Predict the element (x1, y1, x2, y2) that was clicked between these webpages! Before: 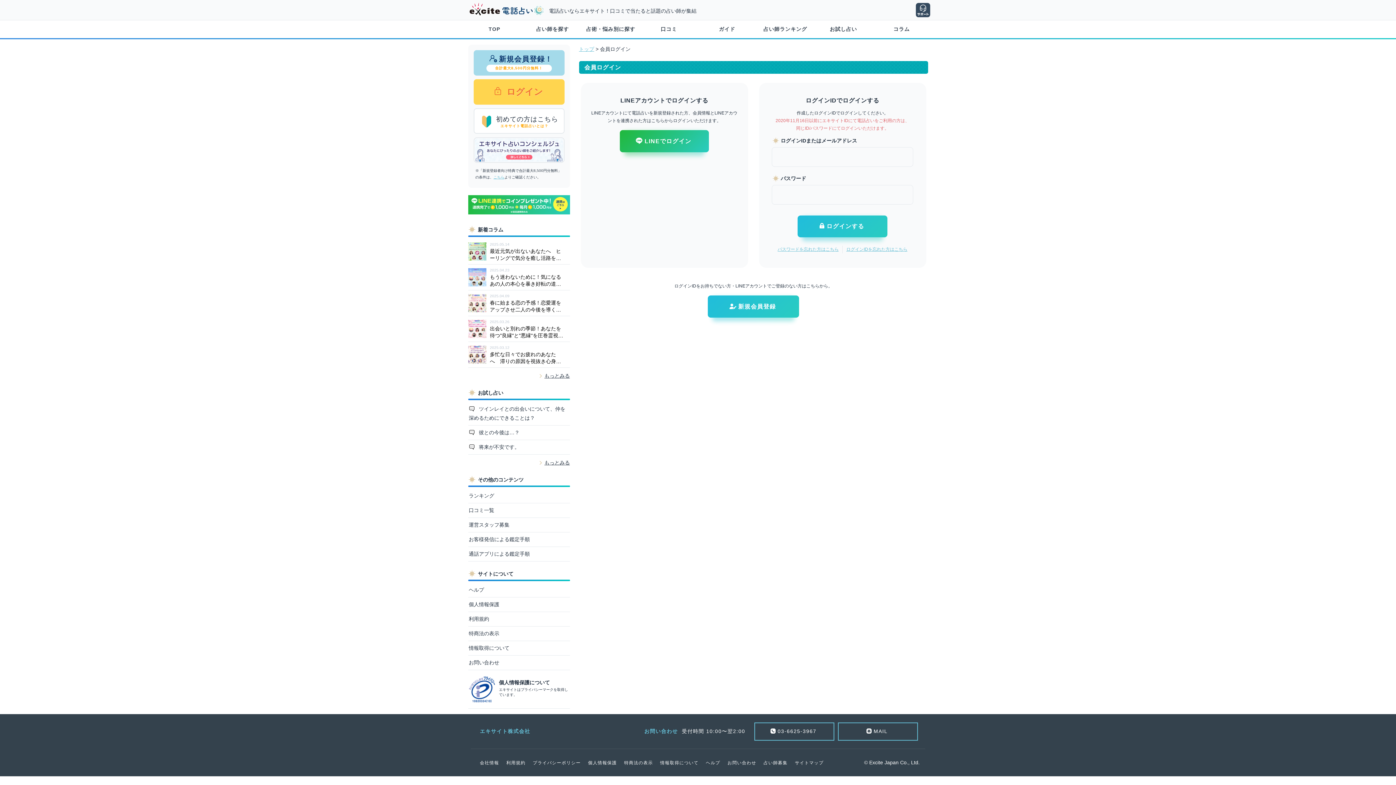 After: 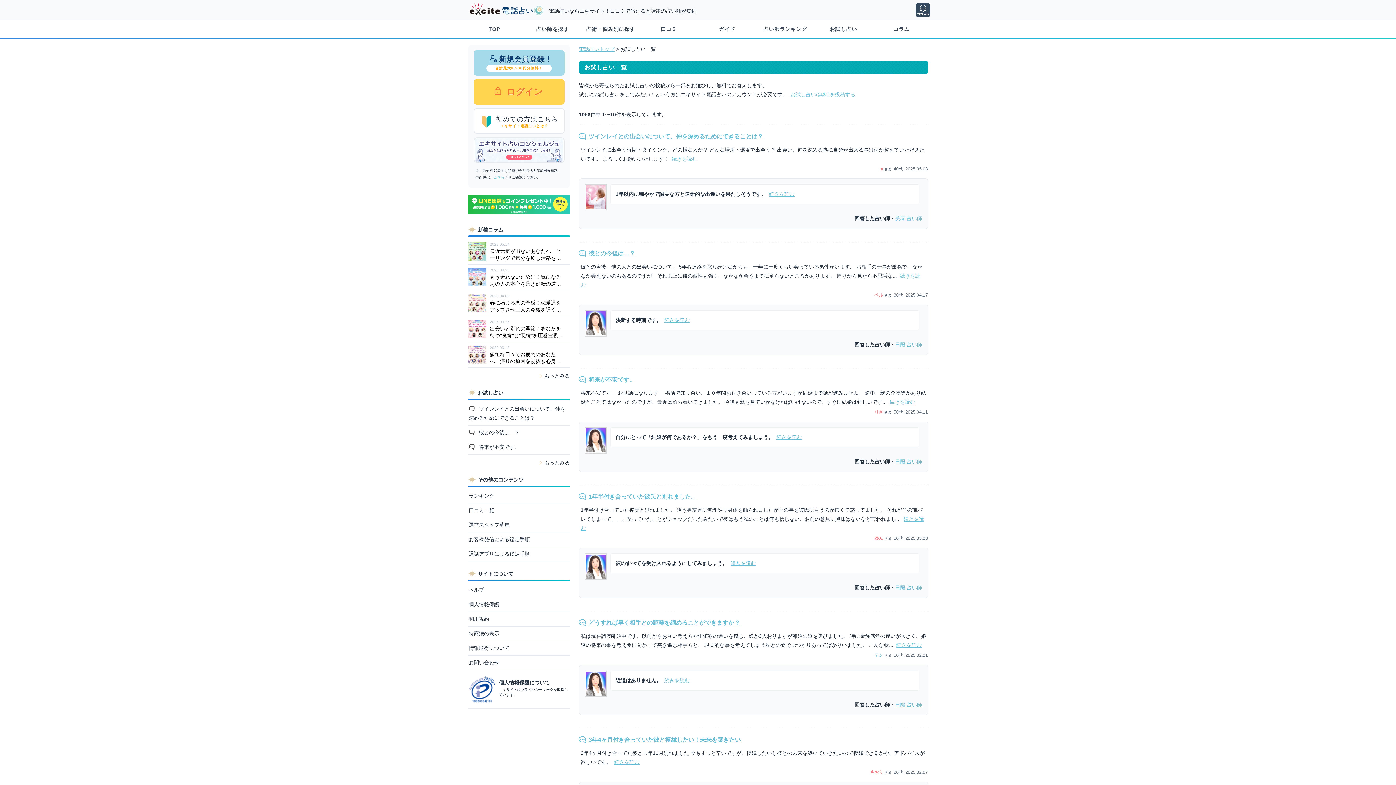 Action: label: もっとみる bbox: (544, 460, 570, 465)